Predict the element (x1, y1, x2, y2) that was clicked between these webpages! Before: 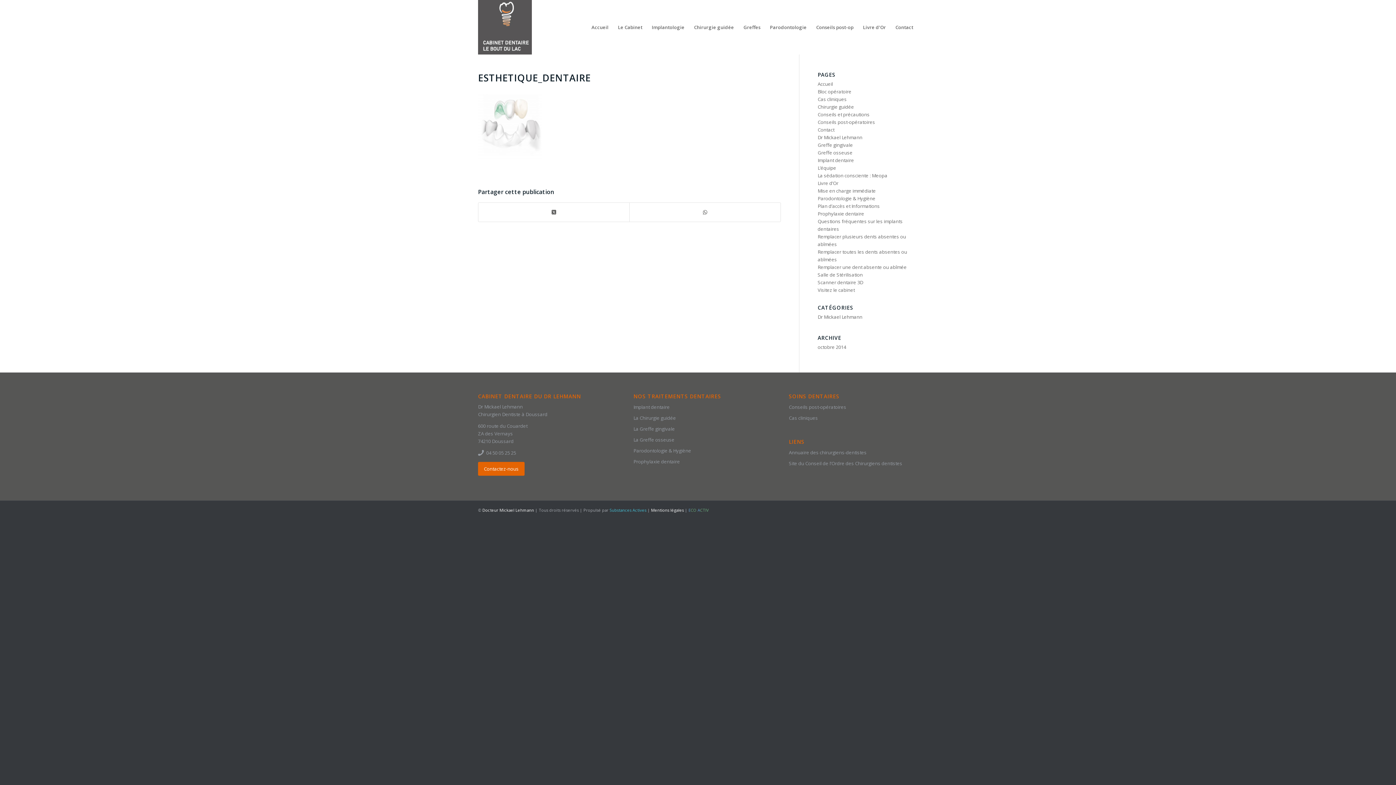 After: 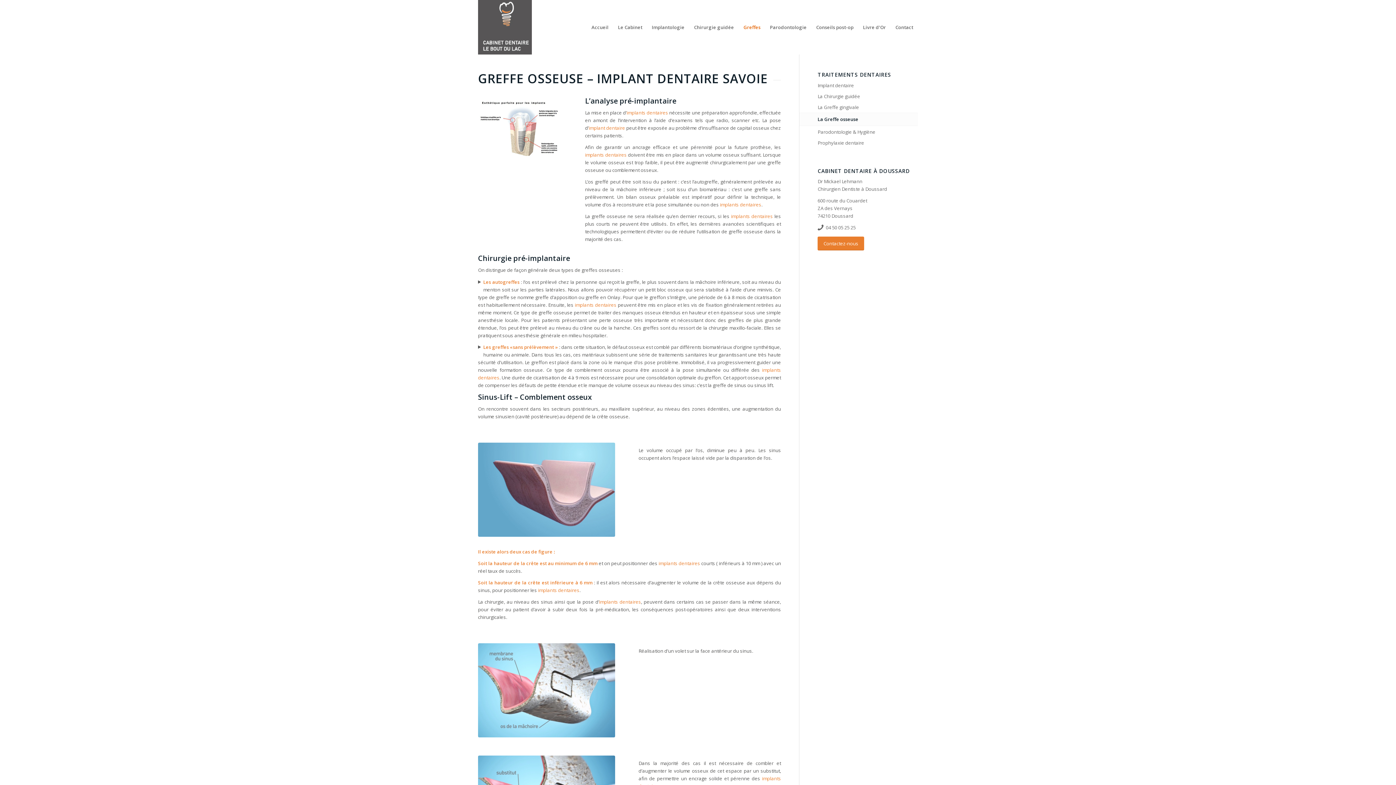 Action: bbox: (817, 149, 852, 156) label: Greffe osseuse